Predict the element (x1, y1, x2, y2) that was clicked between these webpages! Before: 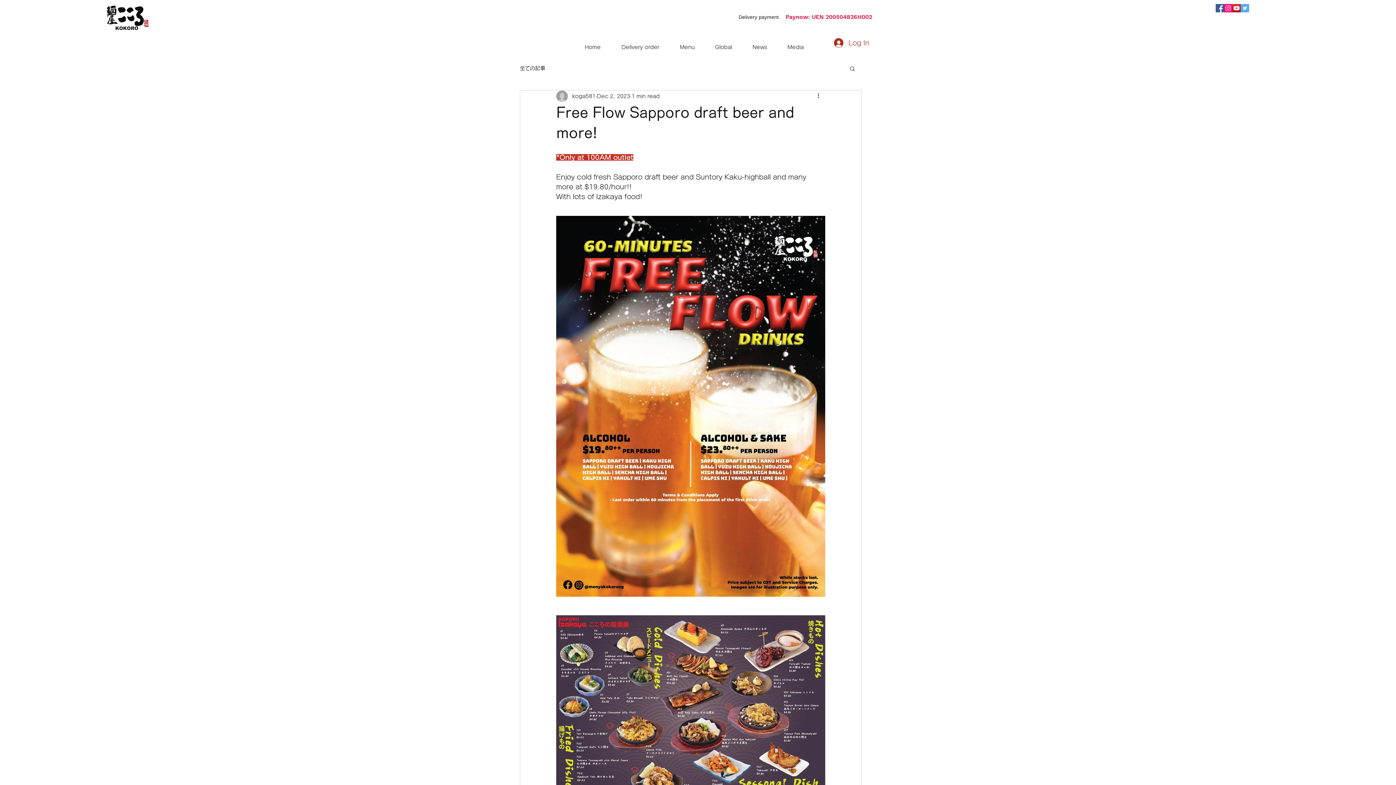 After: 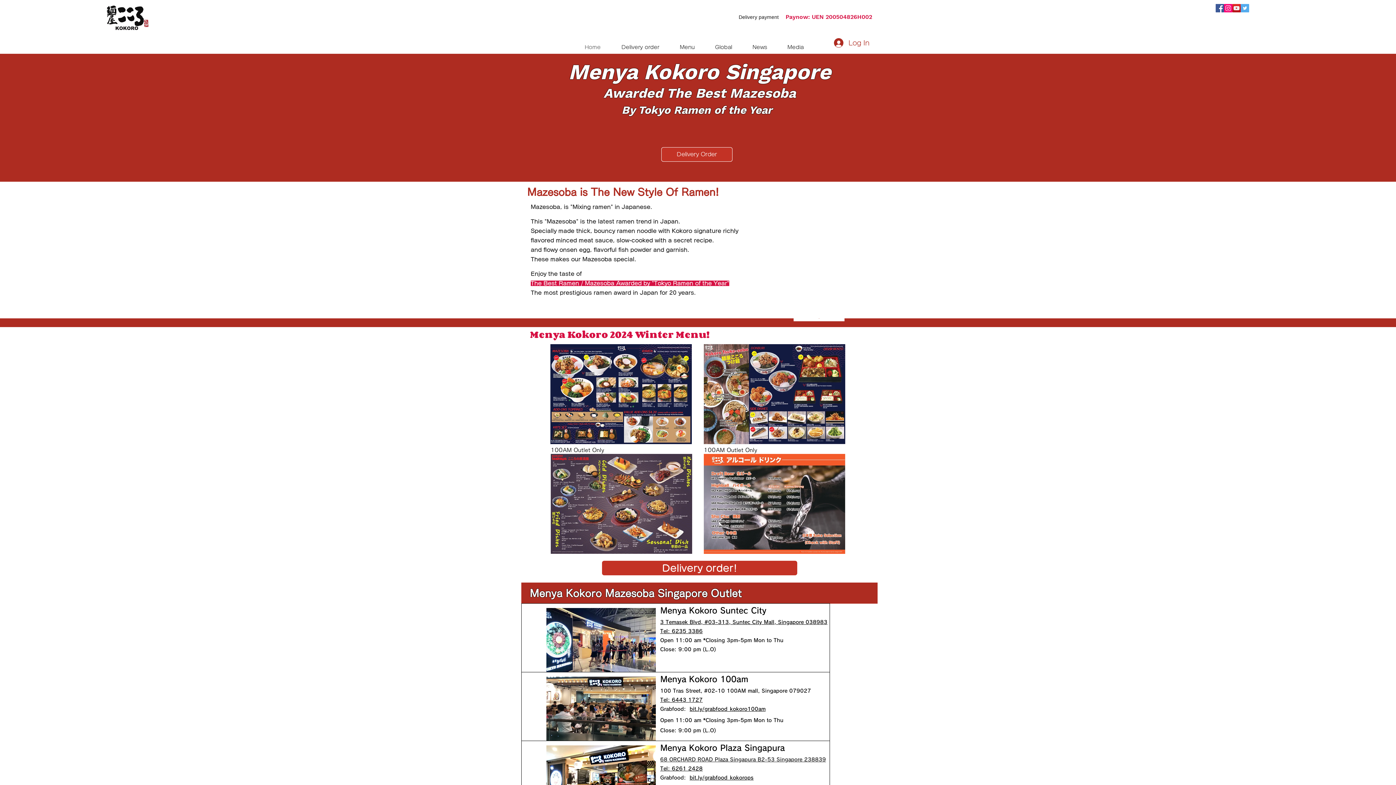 Action: label: Home bbox: (574, 41, 611, 52)